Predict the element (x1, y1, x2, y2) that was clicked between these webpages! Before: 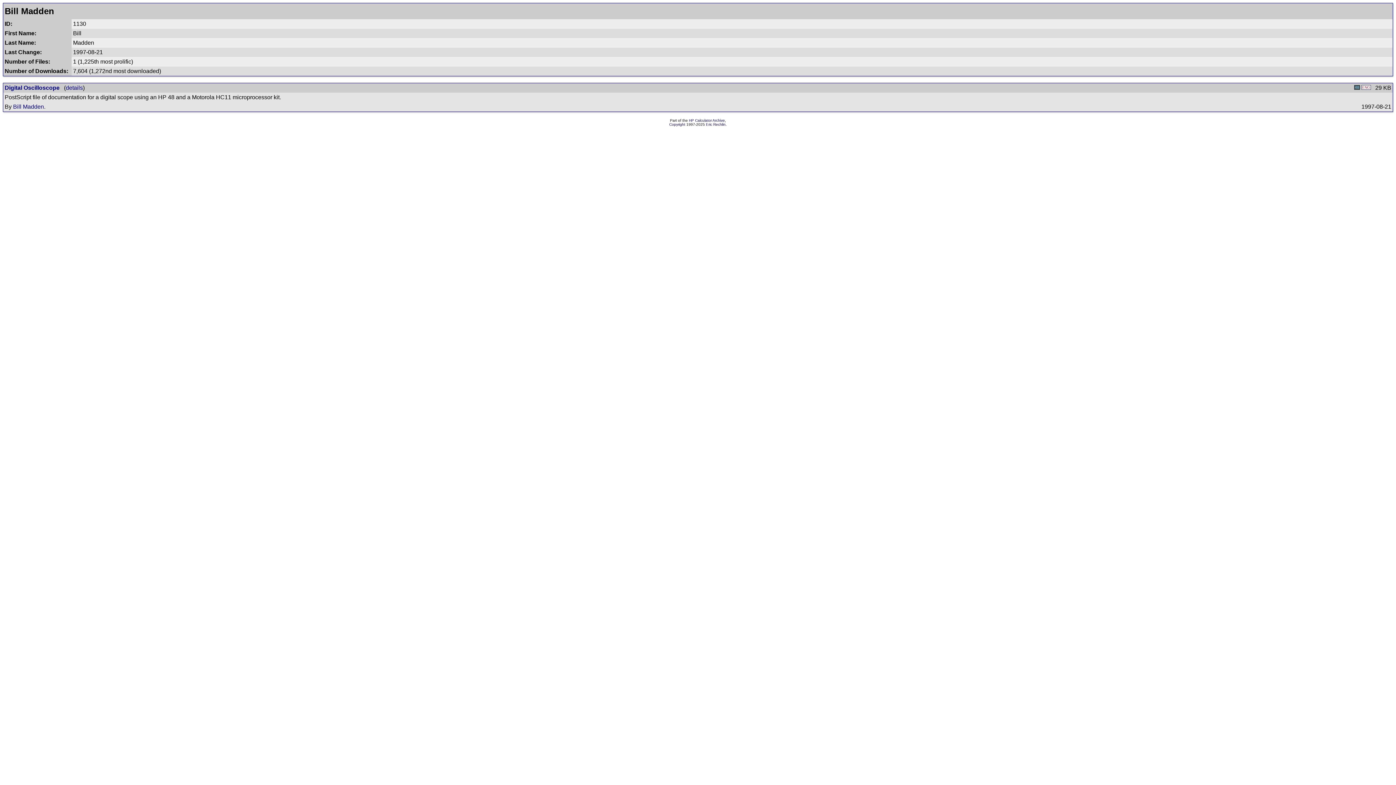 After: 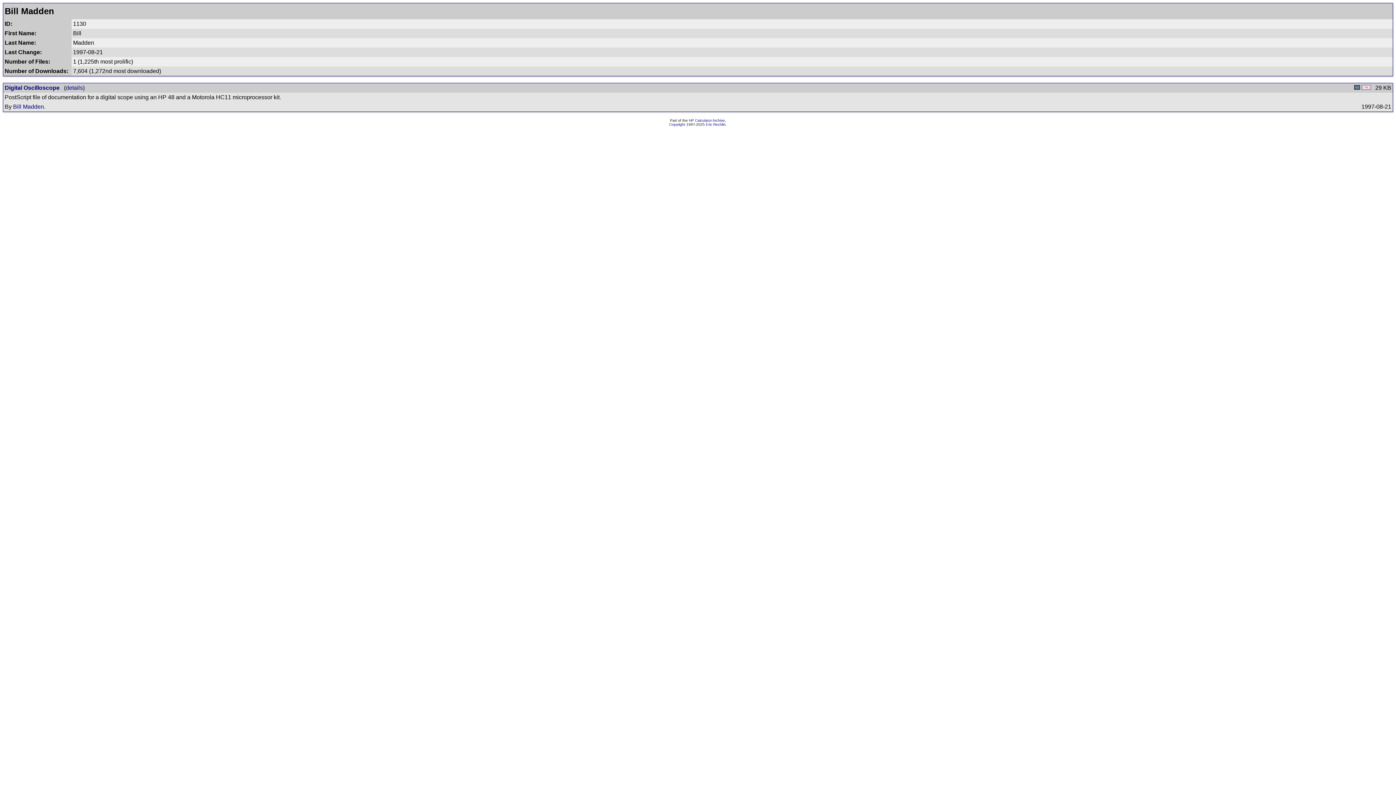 Action: bbox: (13, 103, 44, 109) label: Bill Madden